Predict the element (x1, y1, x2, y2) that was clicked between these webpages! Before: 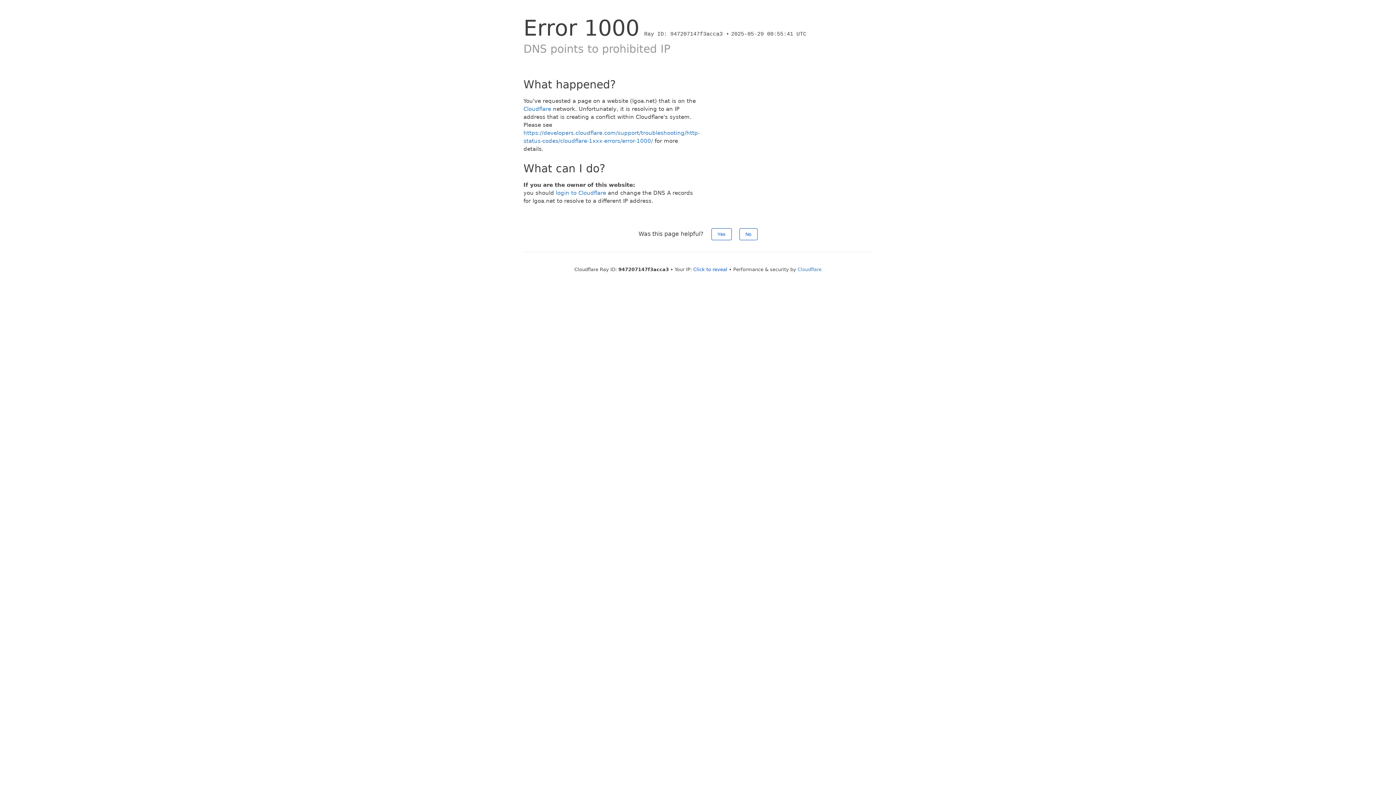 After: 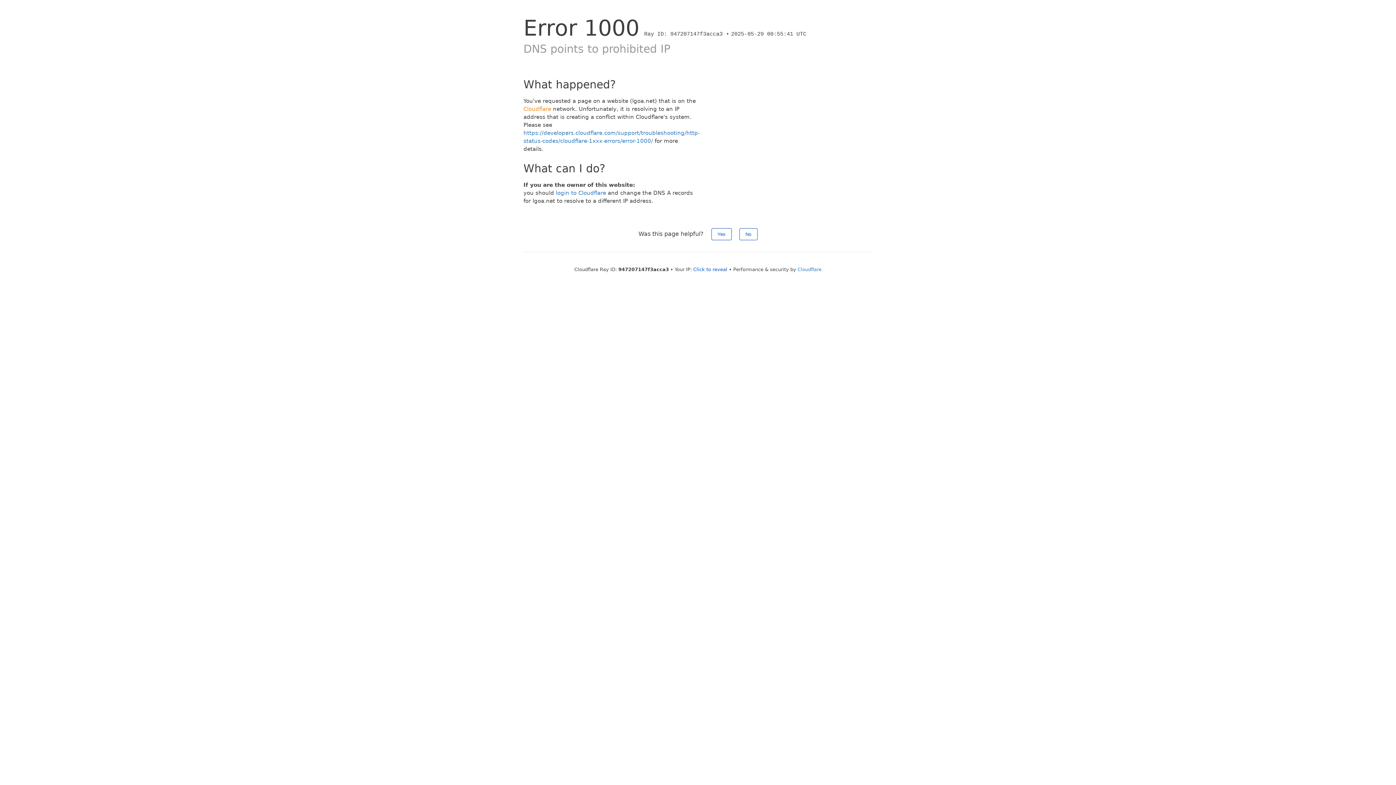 Action: label: Cloudflare bbox: (523, 105, 551, 112)